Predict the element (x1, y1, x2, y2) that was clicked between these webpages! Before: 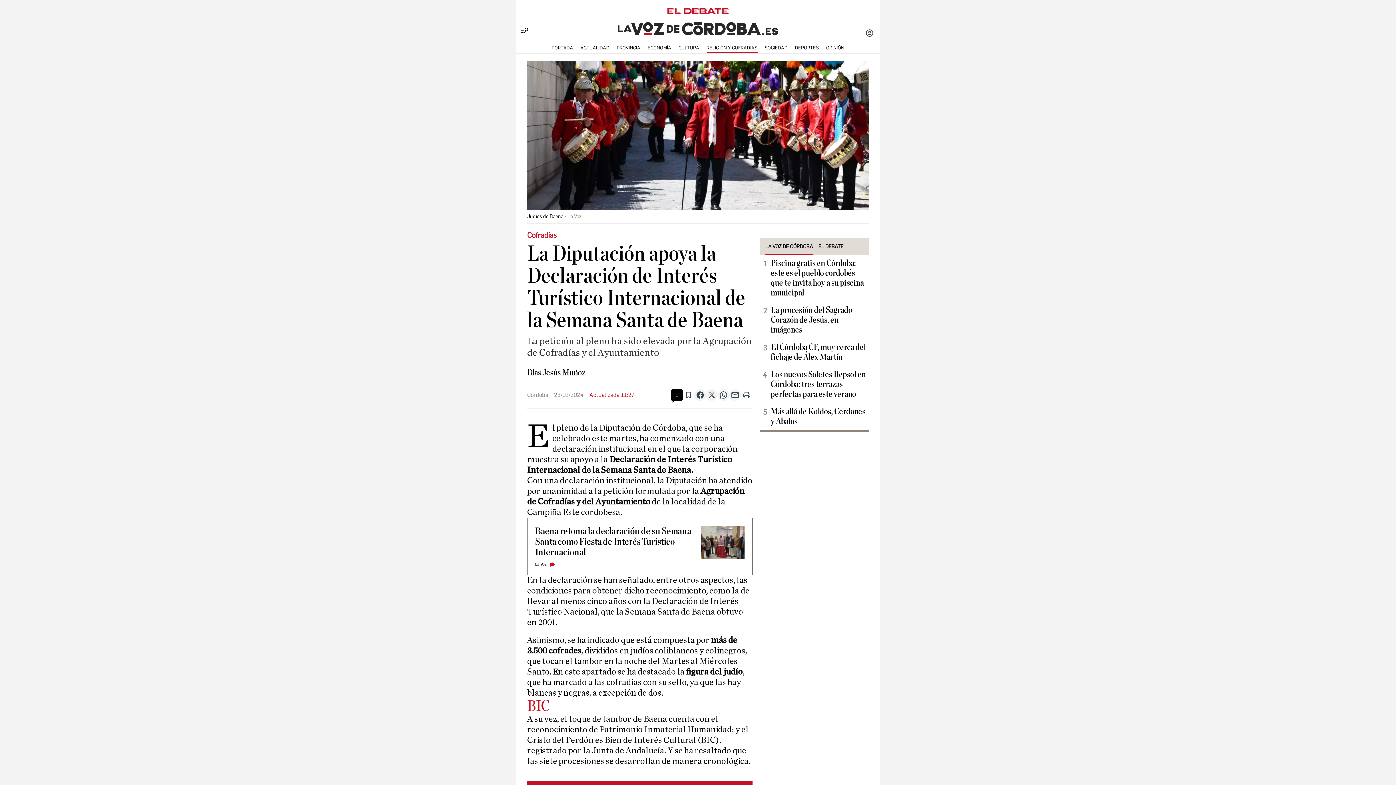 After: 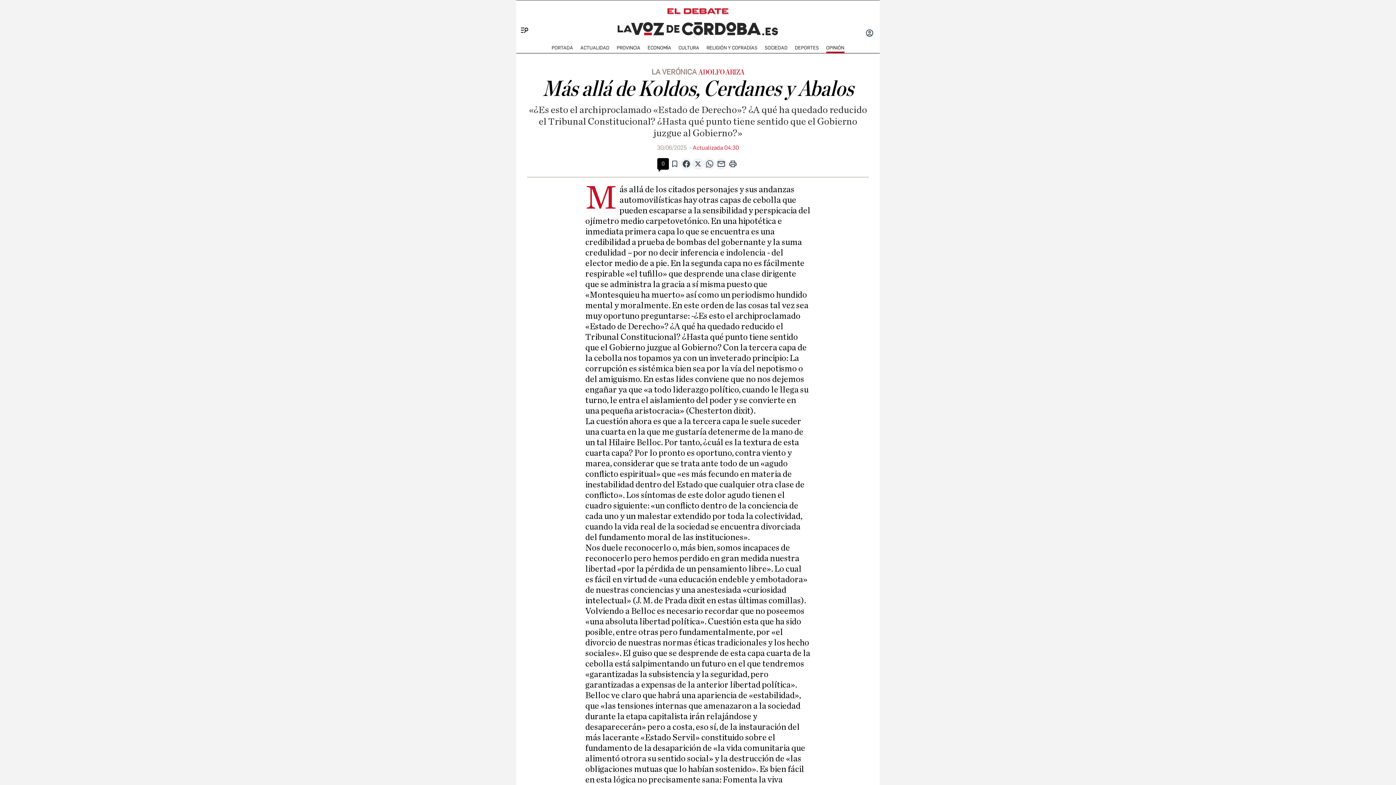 Action: label: Más allá de Koldos, Cerdanes y Abalos bbox: (770, 407, 867, 427)